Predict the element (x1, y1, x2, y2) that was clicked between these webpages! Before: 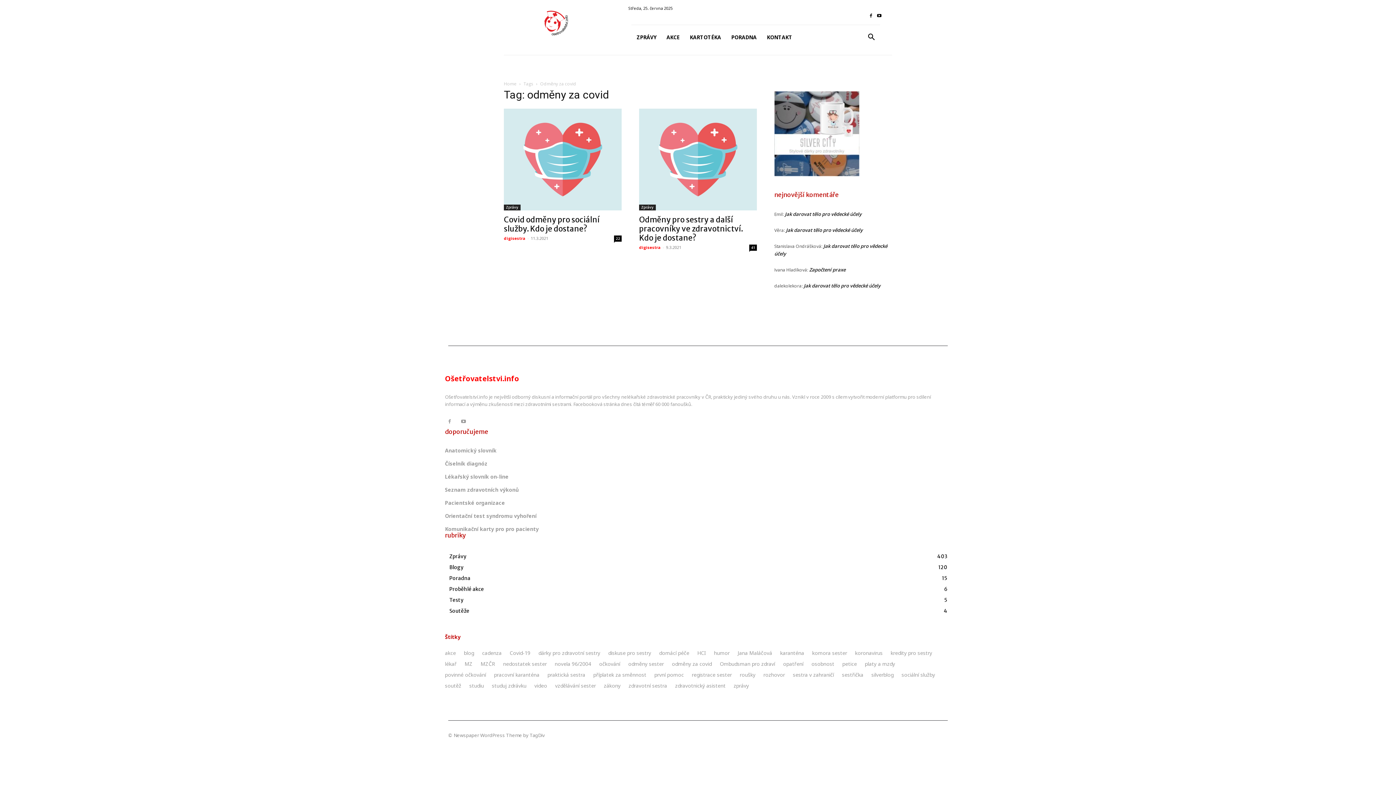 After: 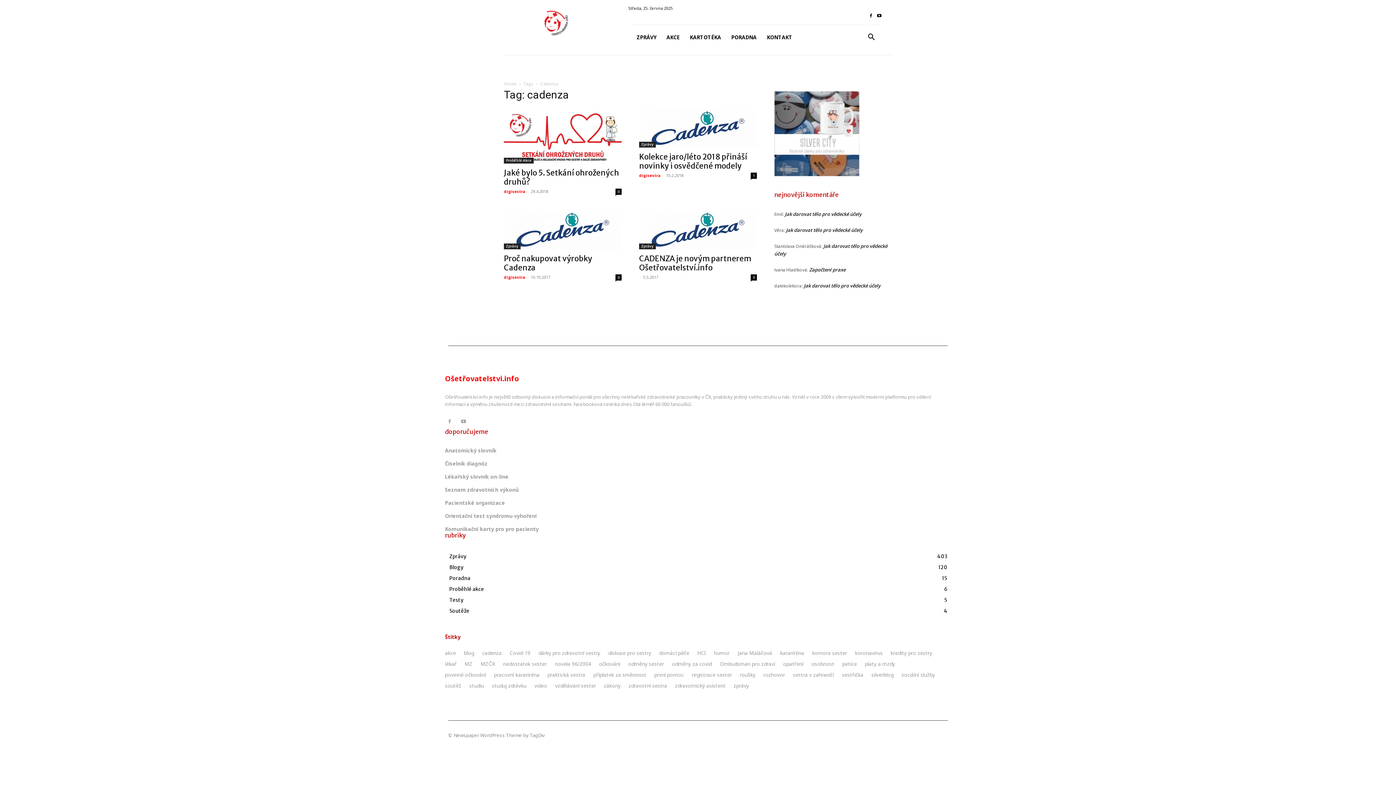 Action: bbox: (482, 647, 501, 658) label: cadenza